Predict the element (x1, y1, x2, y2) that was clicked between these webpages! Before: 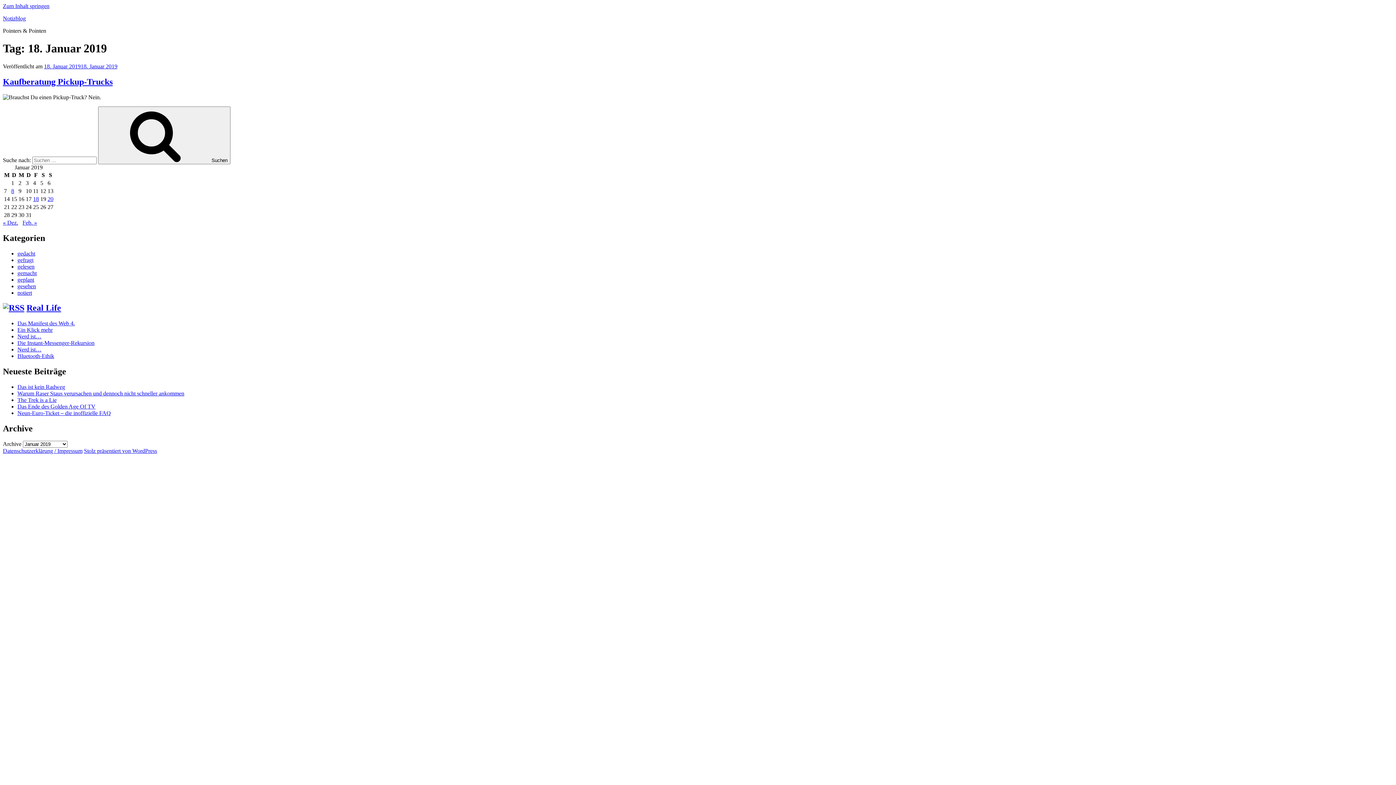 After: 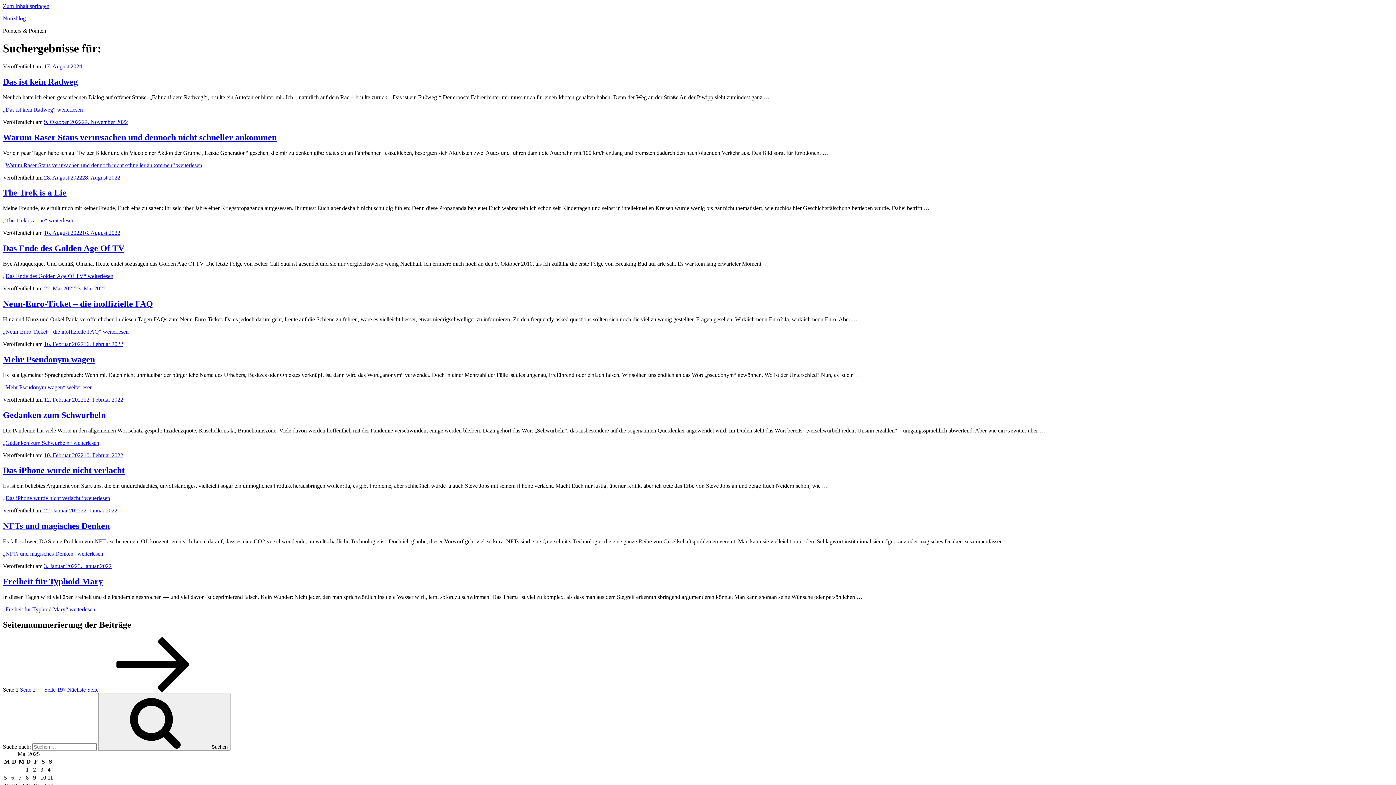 Action: bbox: (98, 106, 230, 164) label:  Suchen